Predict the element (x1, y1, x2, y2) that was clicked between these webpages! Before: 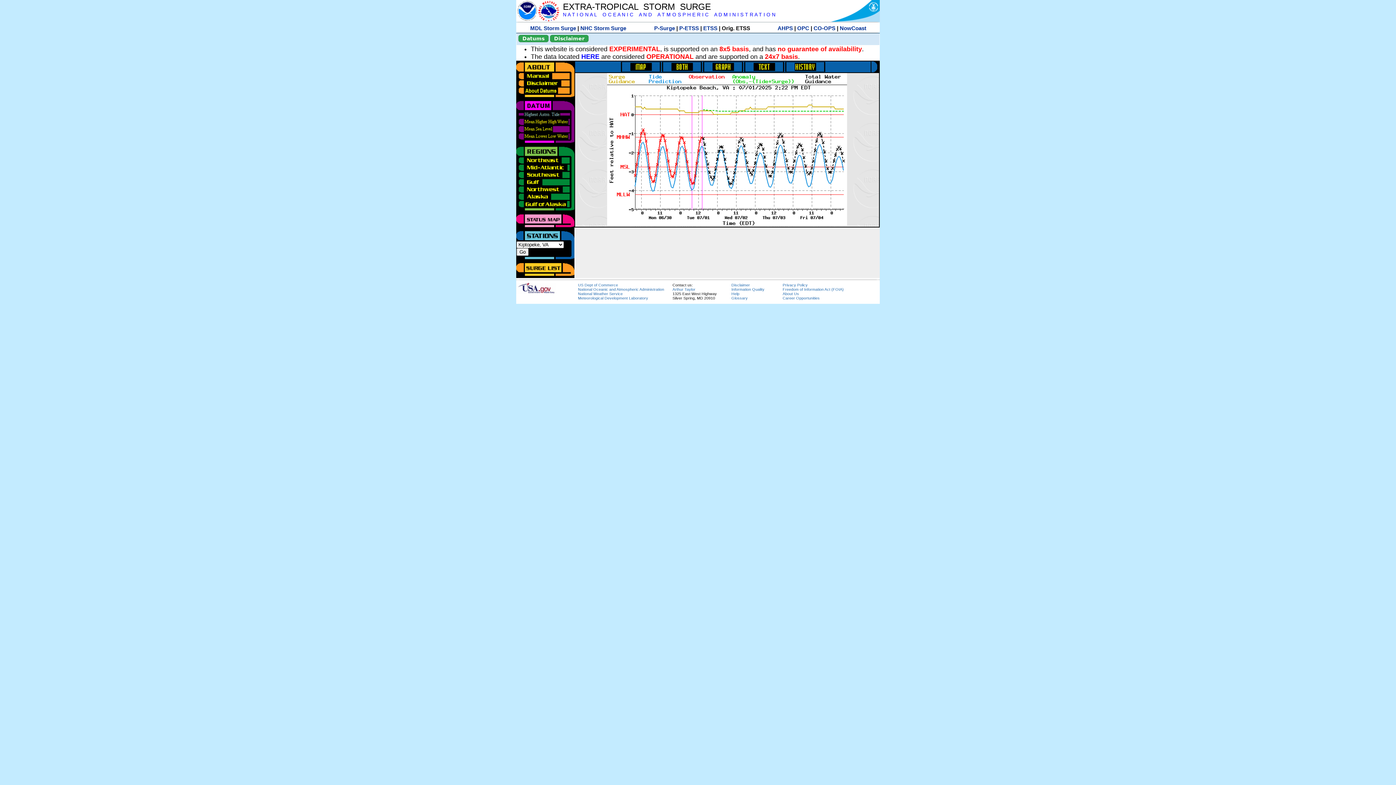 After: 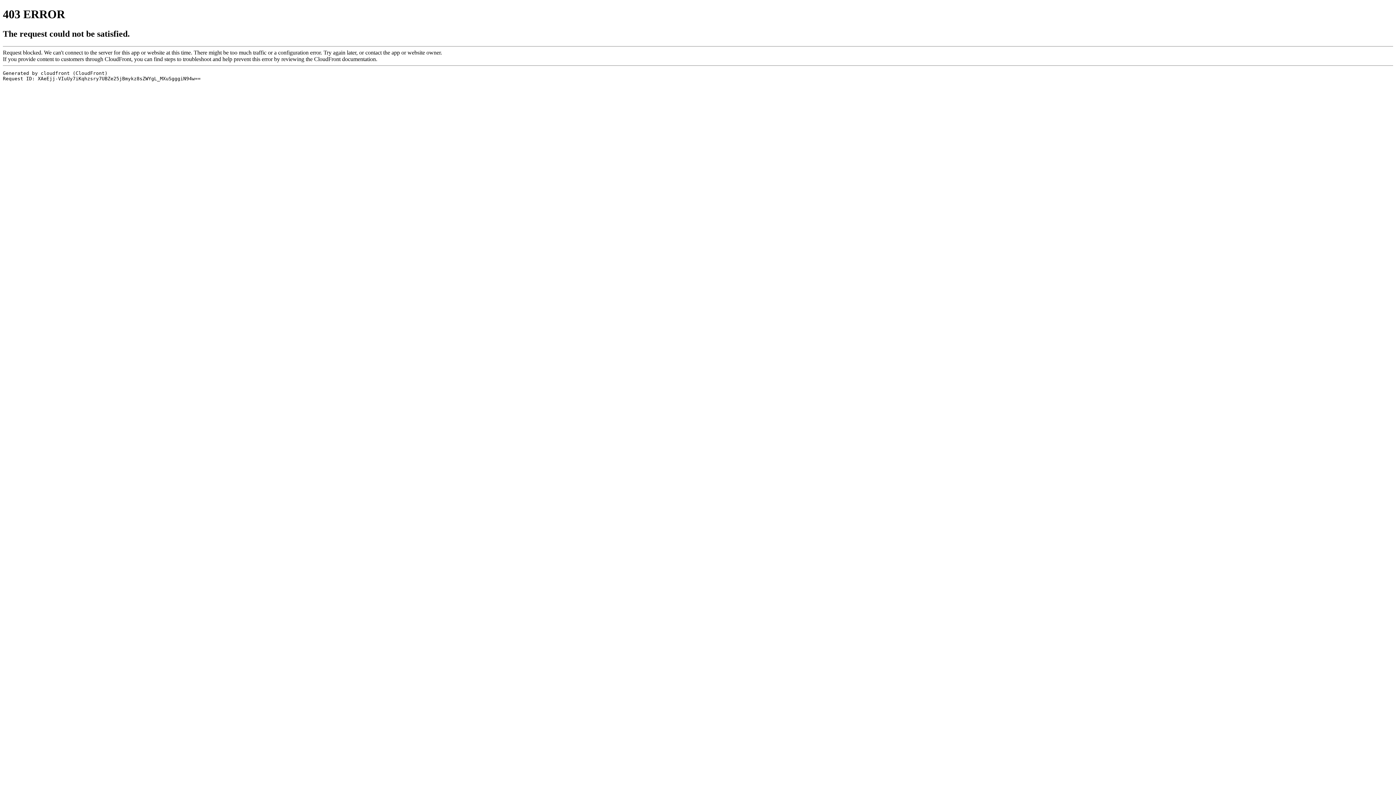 Action: label: Information Quality bbox: (731, 287, 764, 291)